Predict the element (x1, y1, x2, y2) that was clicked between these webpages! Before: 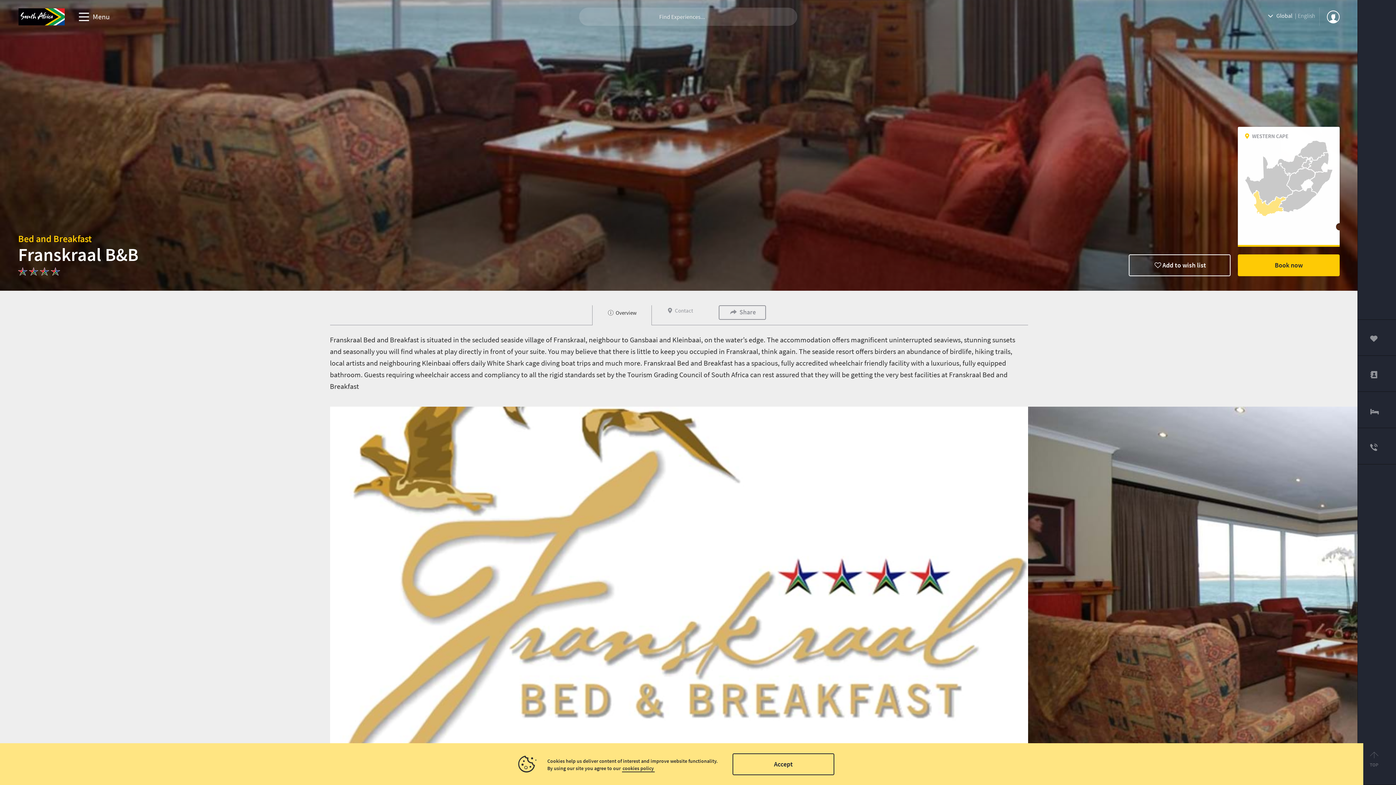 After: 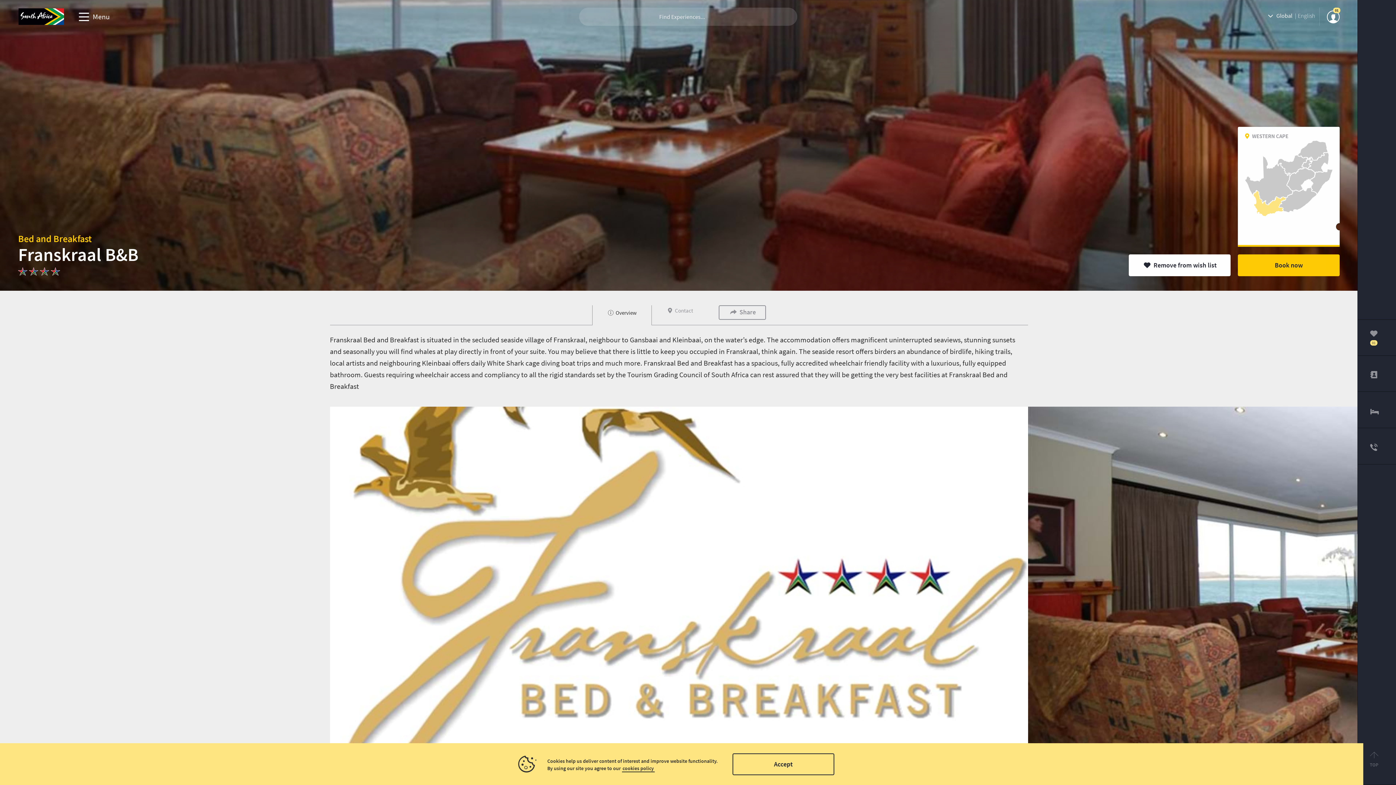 Action: label: Add to wish list bbox: (1129, 266, 1230, 288)